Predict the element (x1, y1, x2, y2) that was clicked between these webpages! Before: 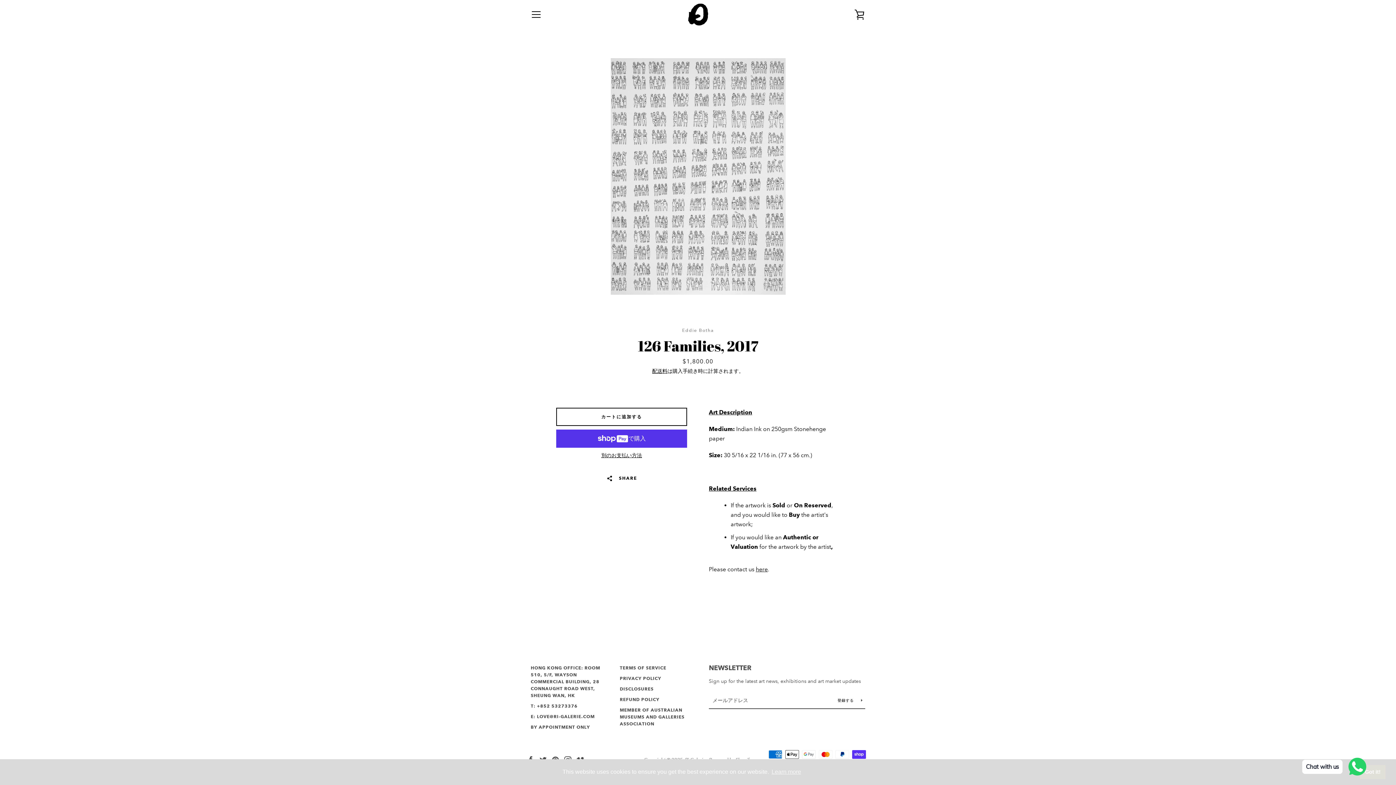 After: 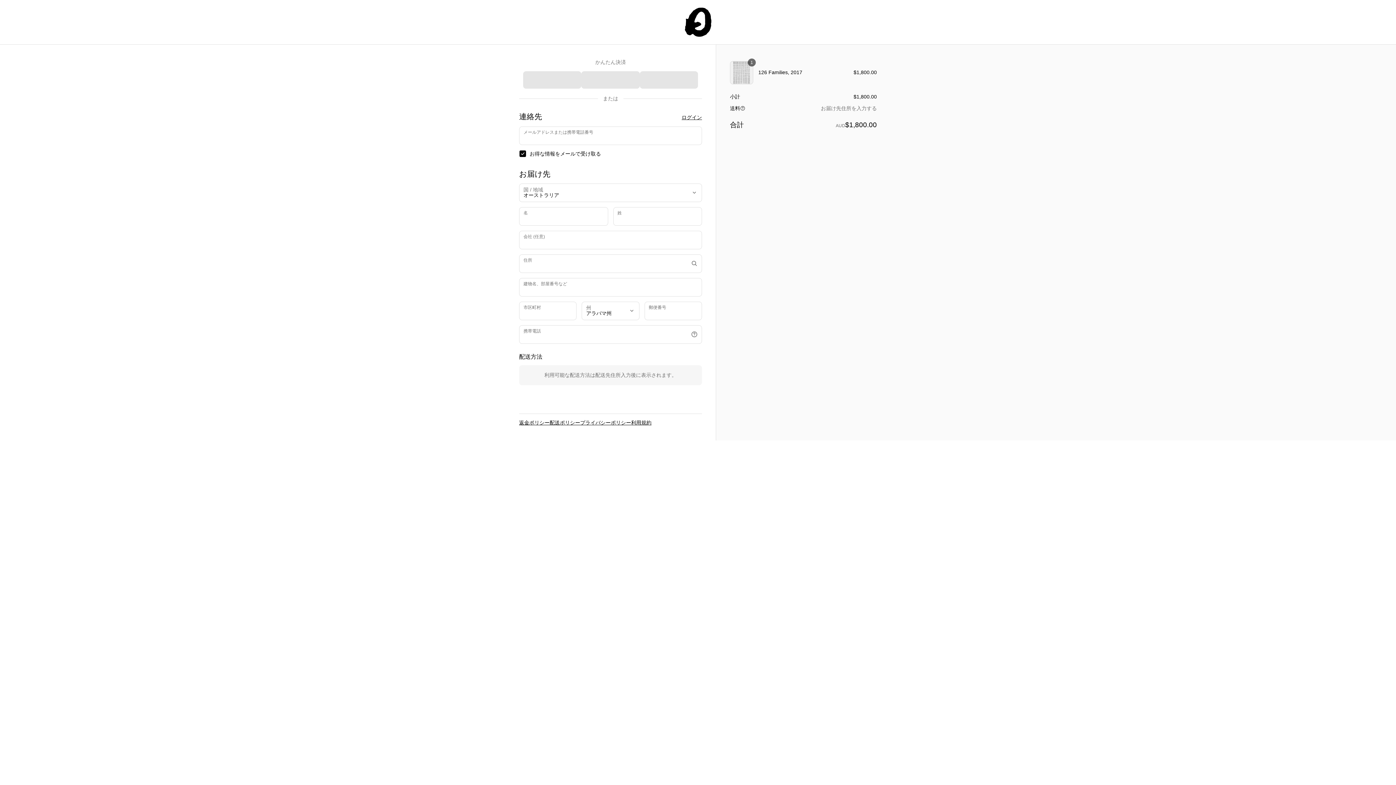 Action: label: 別のお支払い方法 bbox: (556, 452, 687, 459)